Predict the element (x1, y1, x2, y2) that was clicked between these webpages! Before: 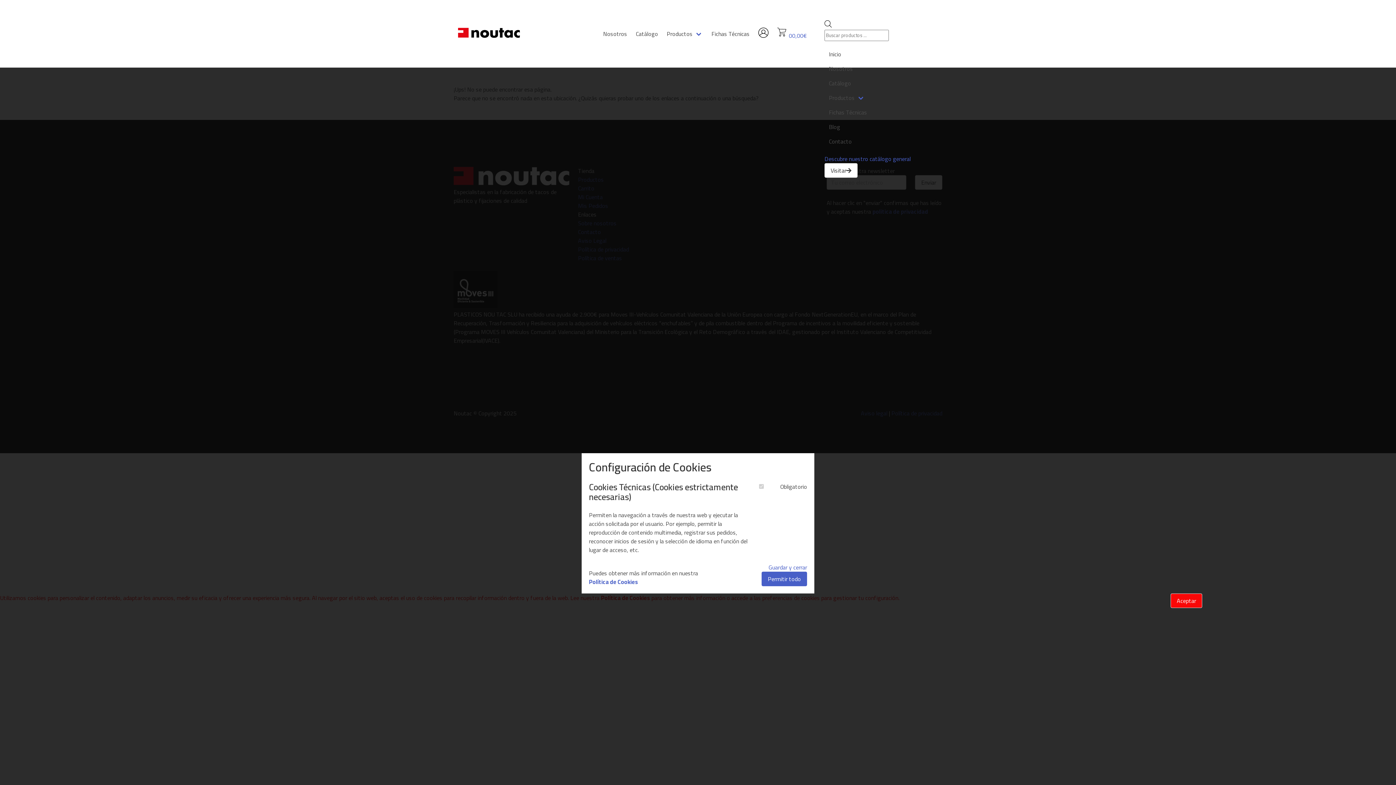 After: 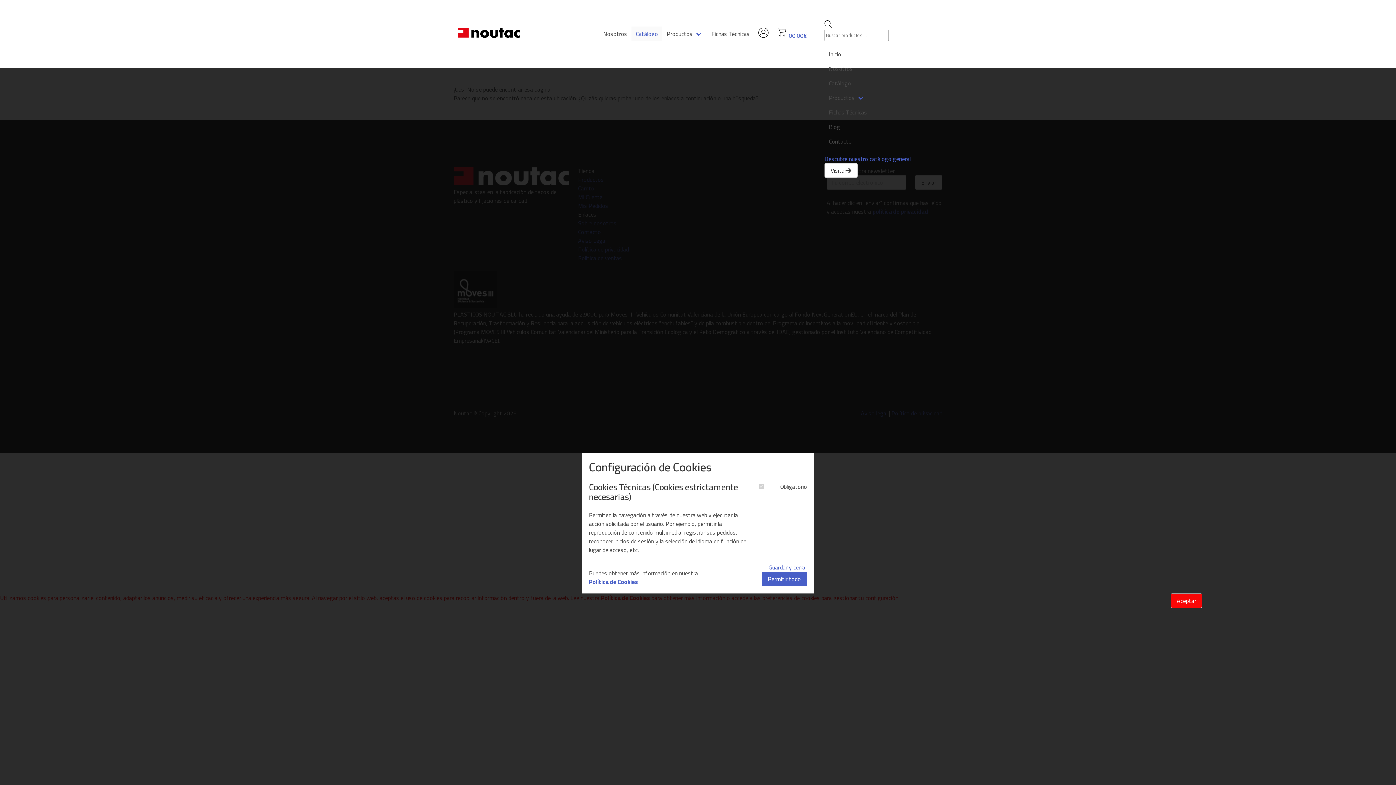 Action: bbox: (631, 26, 662, 41) label: Catálogo